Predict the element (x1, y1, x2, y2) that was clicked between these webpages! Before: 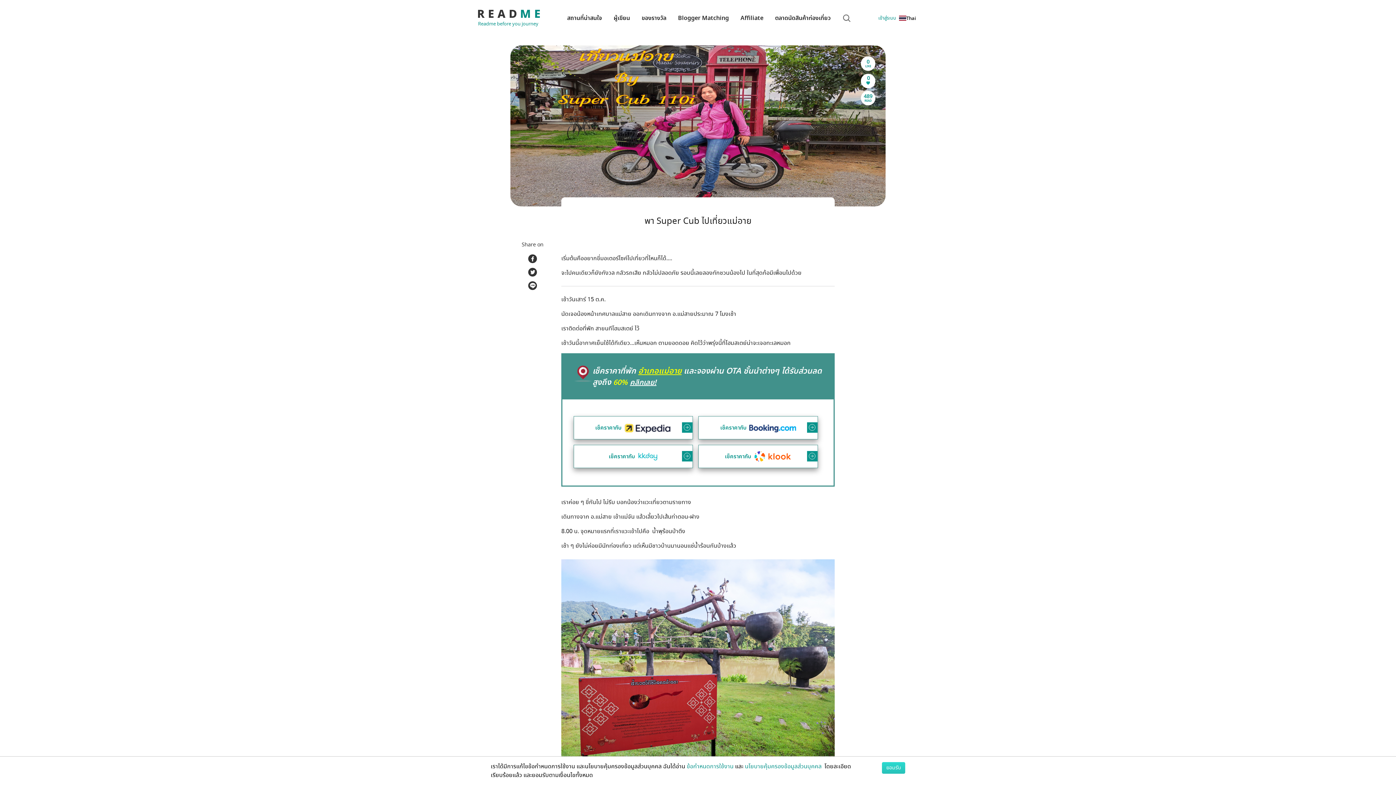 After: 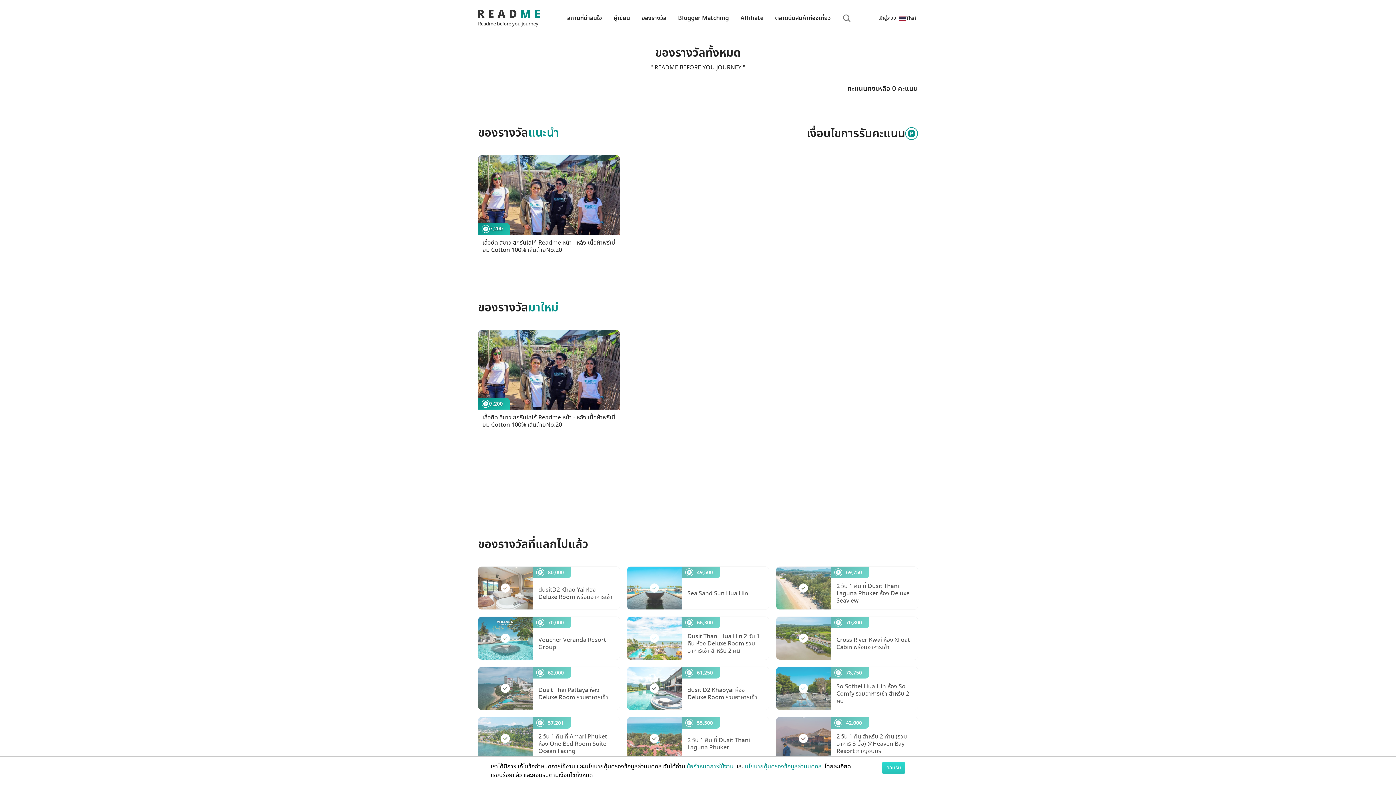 Action: label: ของรางวัล bbox: (641, 8, 666, 28)